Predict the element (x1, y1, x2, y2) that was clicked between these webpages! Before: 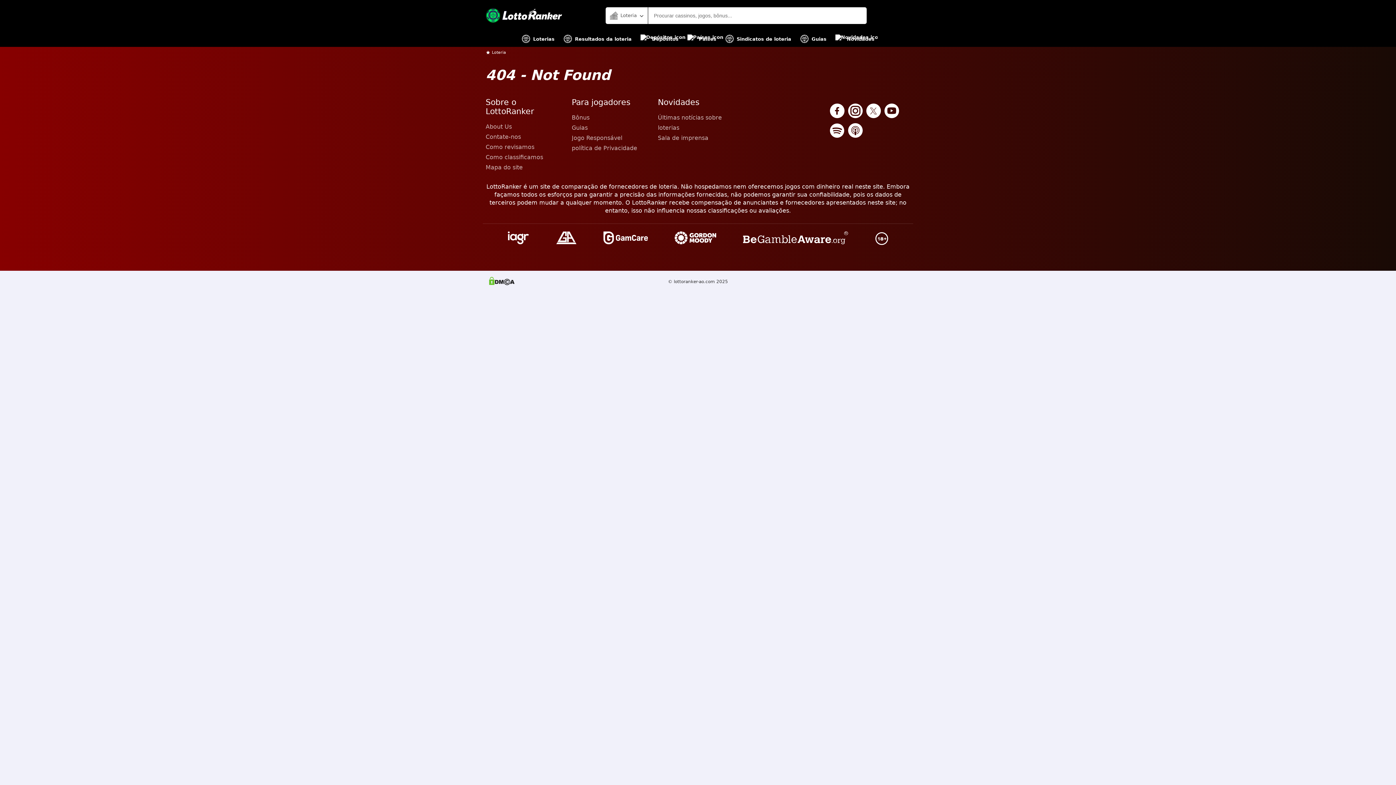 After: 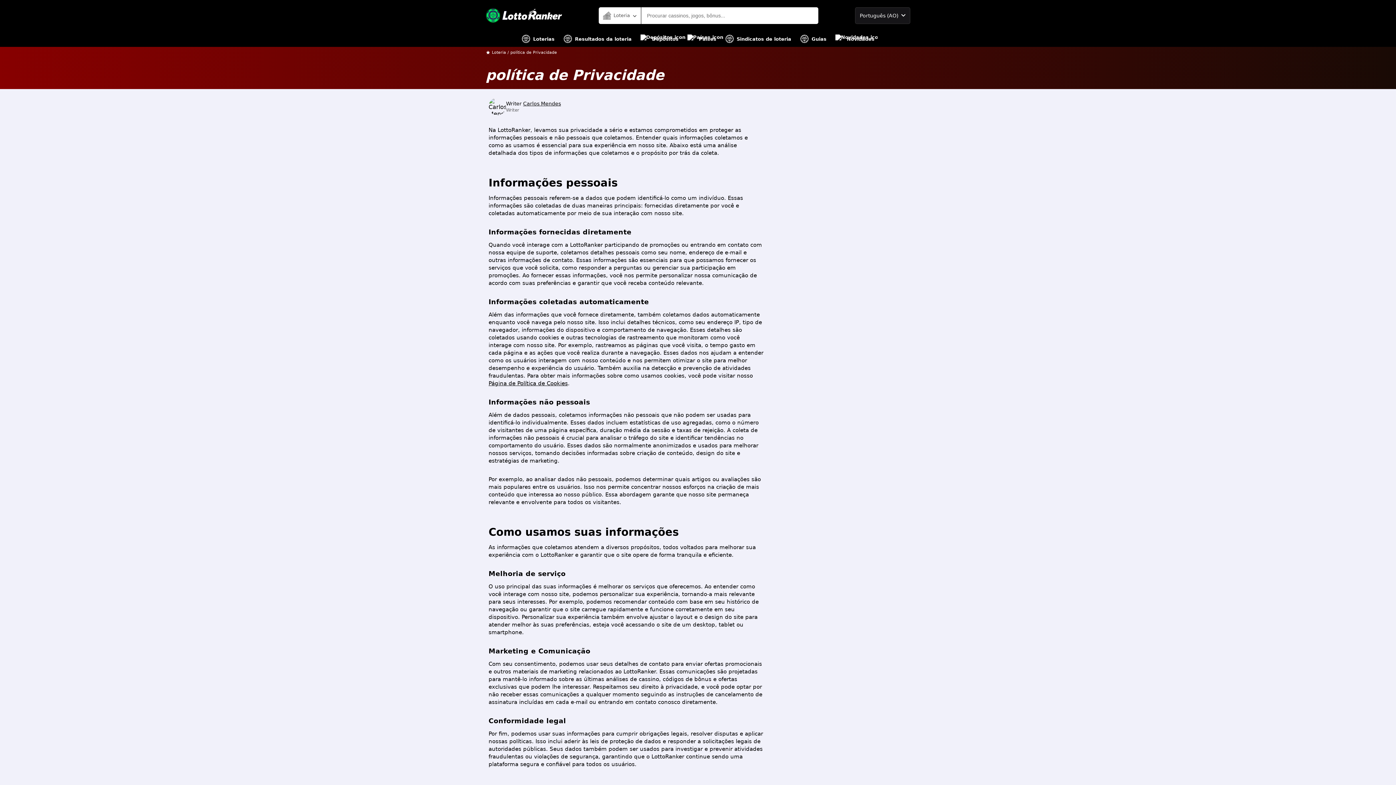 Action: label: política de Privacidade bbox: (571, 143, 652, 153)